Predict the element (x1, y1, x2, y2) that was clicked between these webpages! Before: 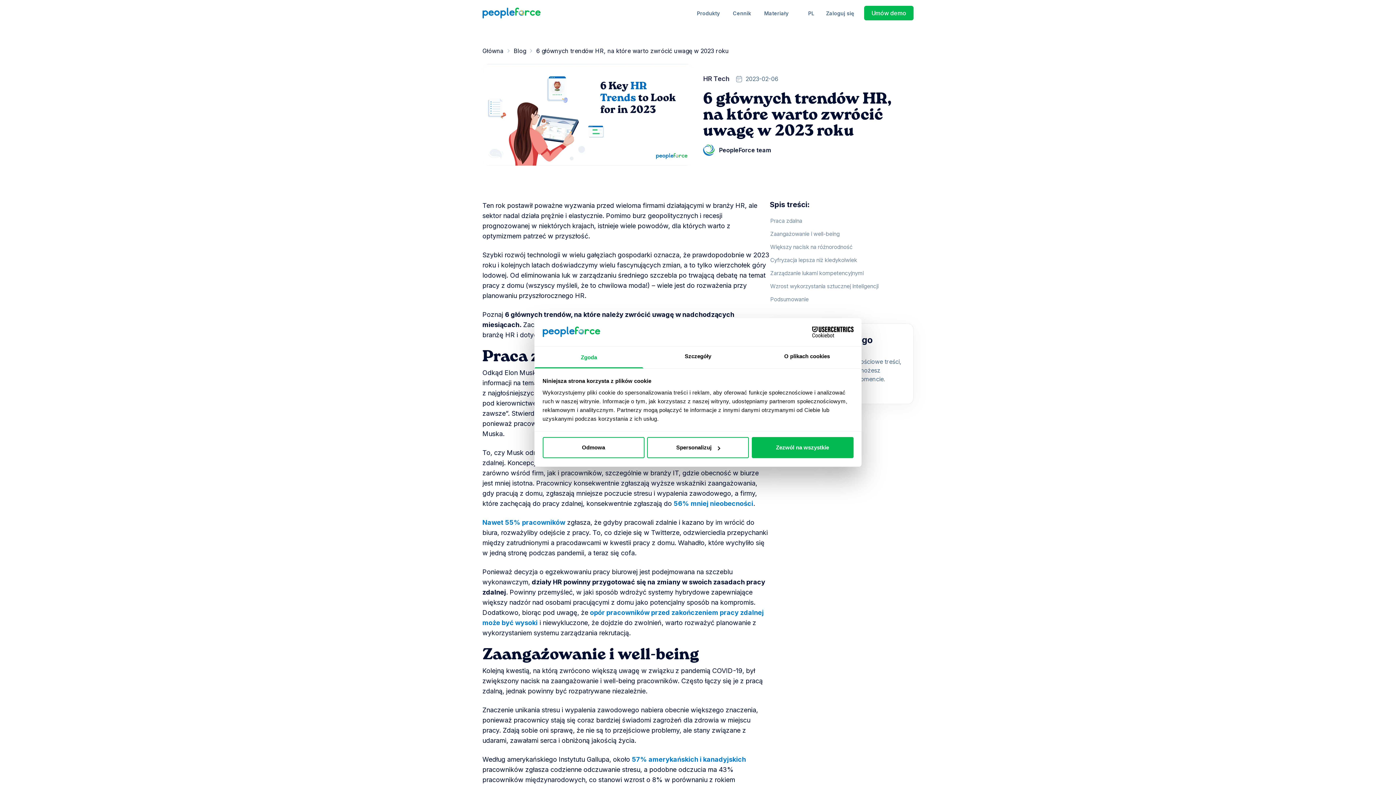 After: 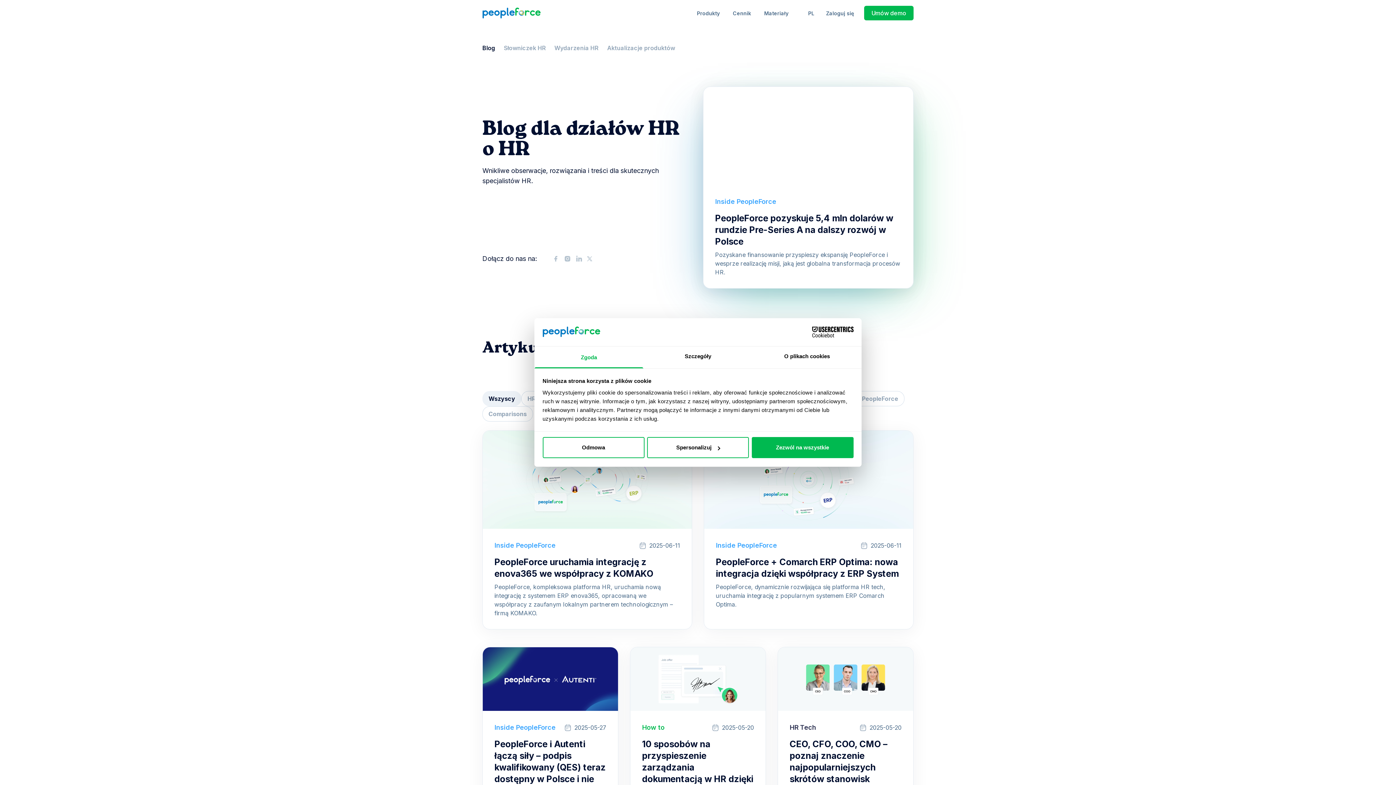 Action: label: Blog bbox: (513, 46, 526, 55)